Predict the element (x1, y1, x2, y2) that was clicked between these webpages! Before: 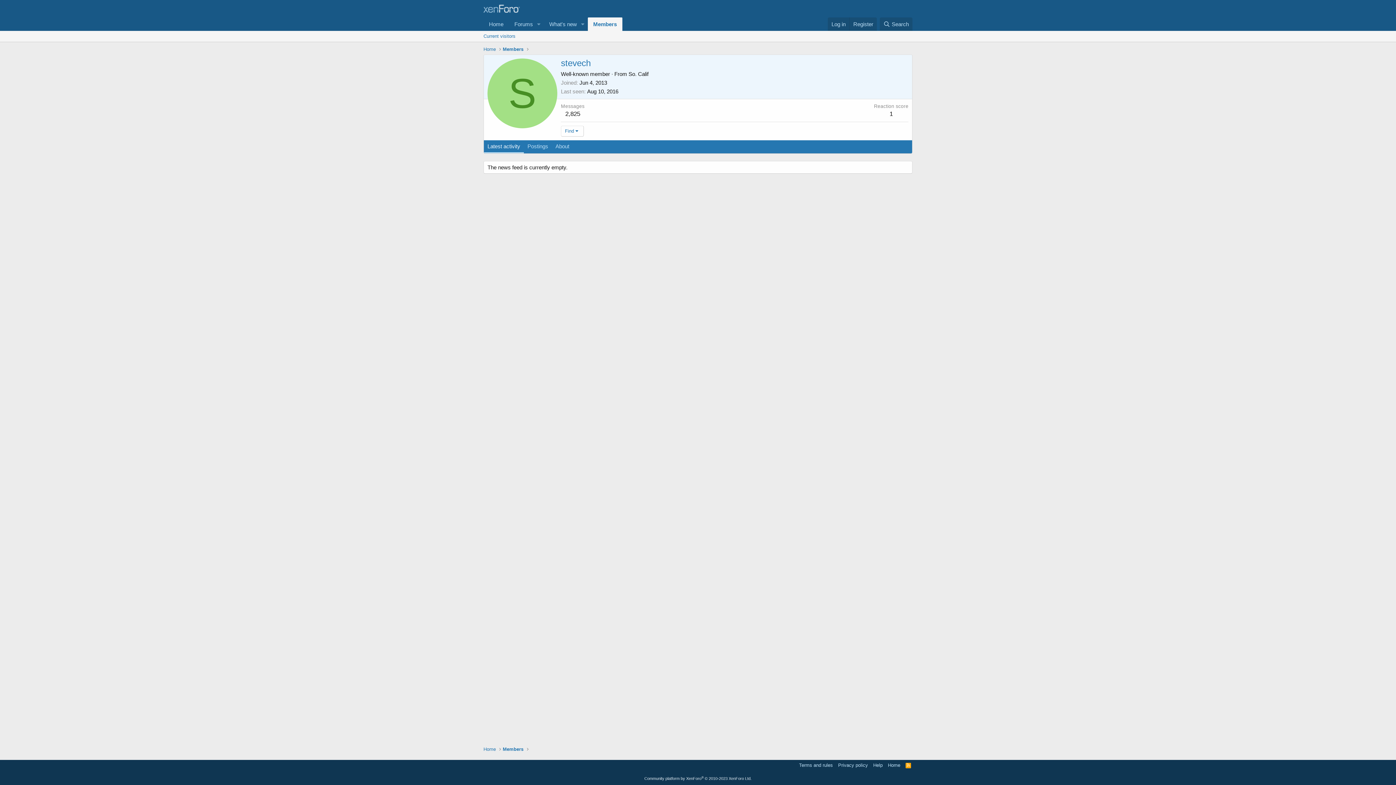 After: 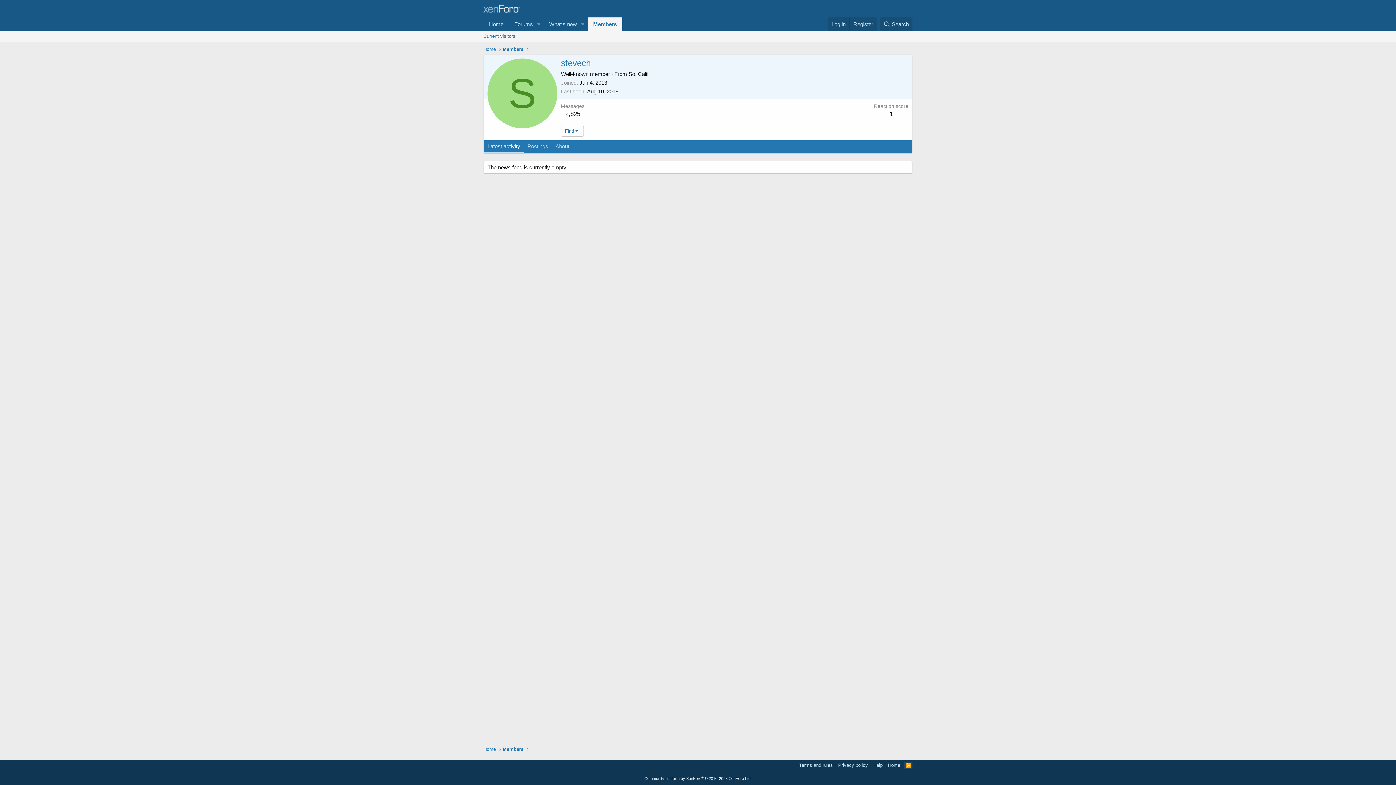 Action: label: RSS bbox: (904, 762, 912, 769)